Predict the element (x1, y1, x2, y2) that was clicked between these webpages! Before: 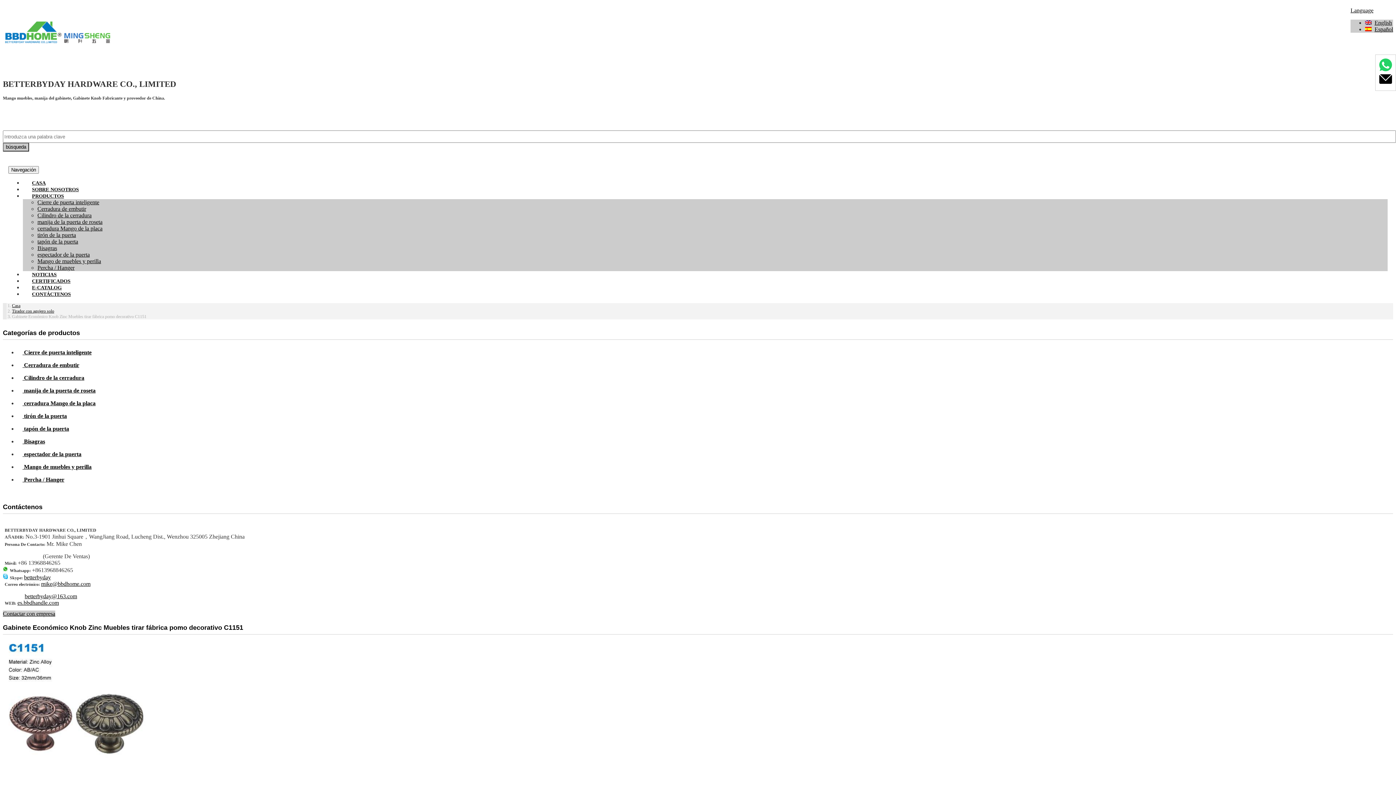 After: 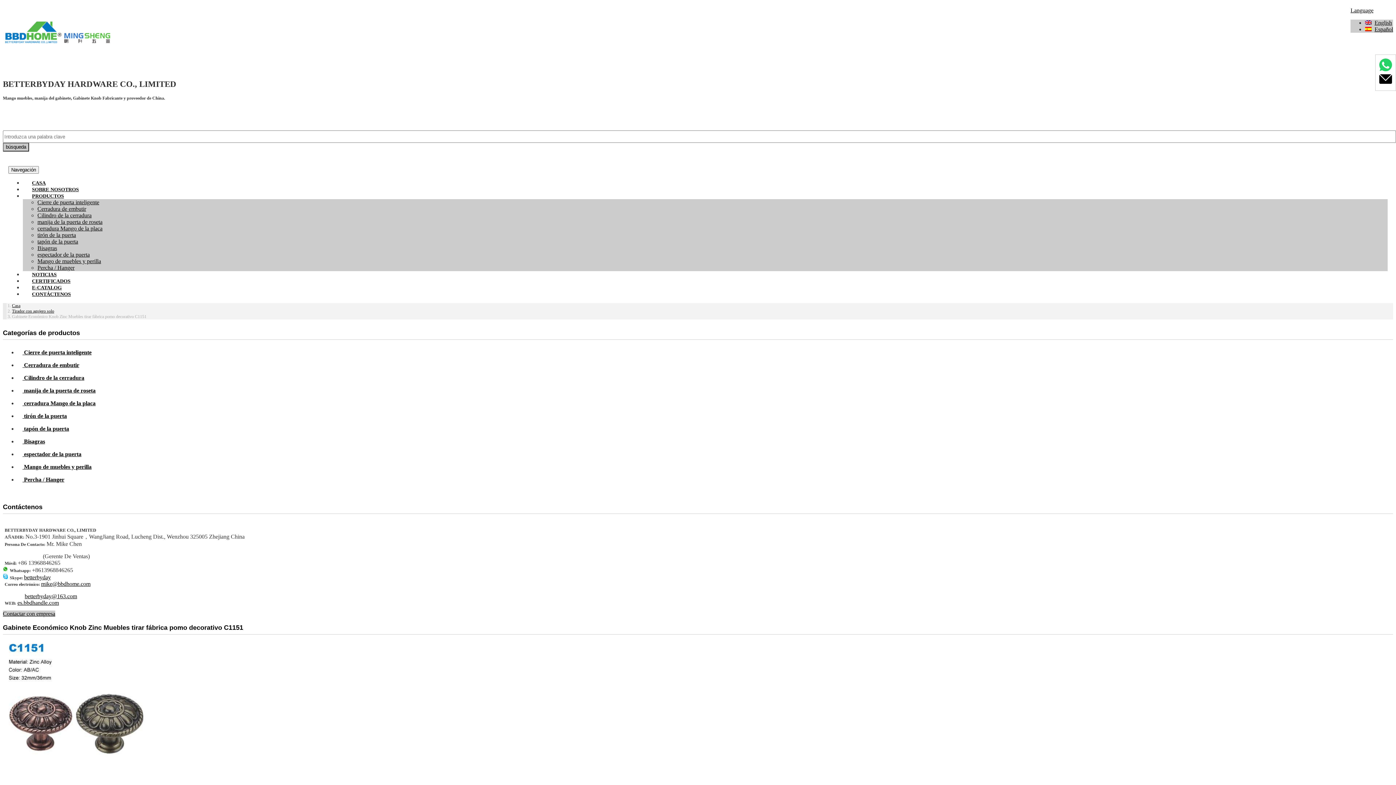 Action: bbox: (1379, 66, 1392, 72)